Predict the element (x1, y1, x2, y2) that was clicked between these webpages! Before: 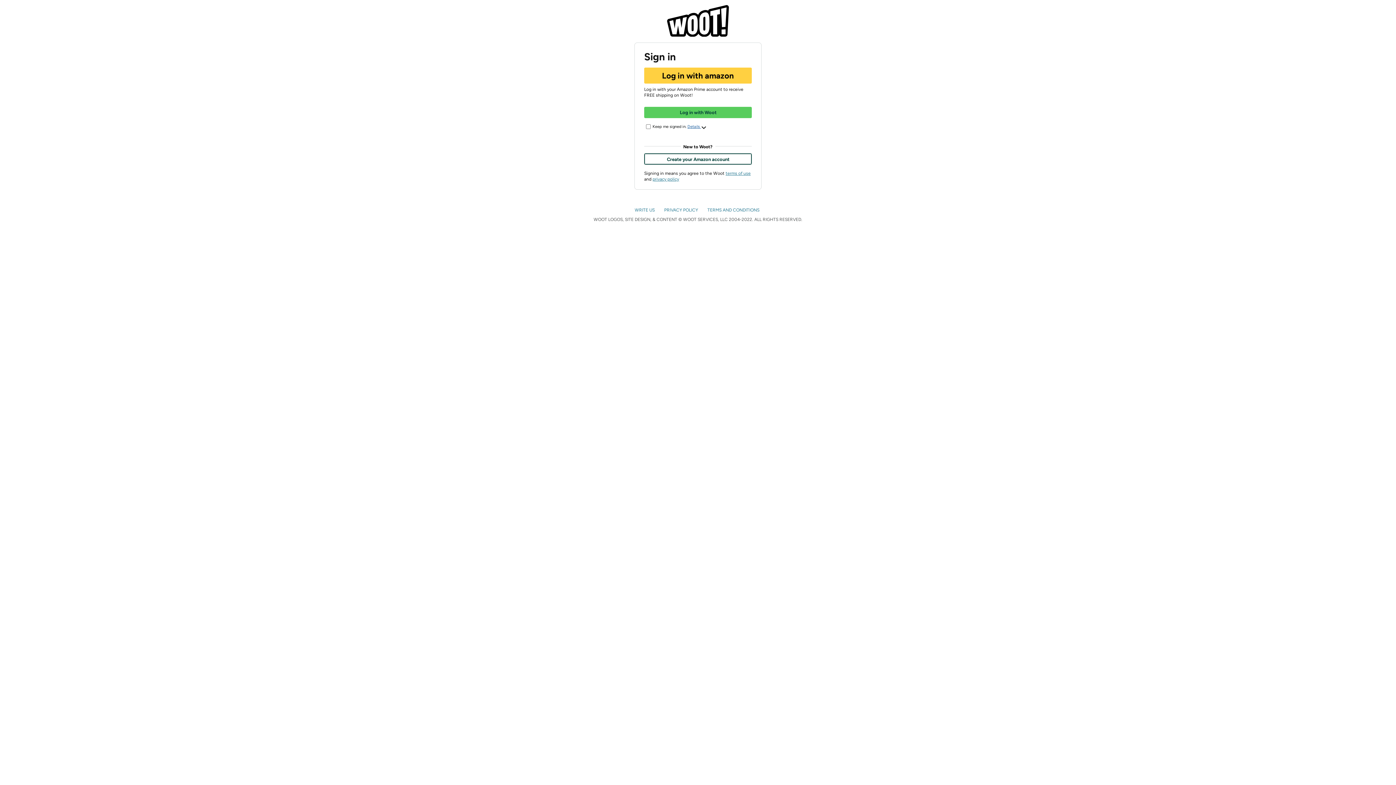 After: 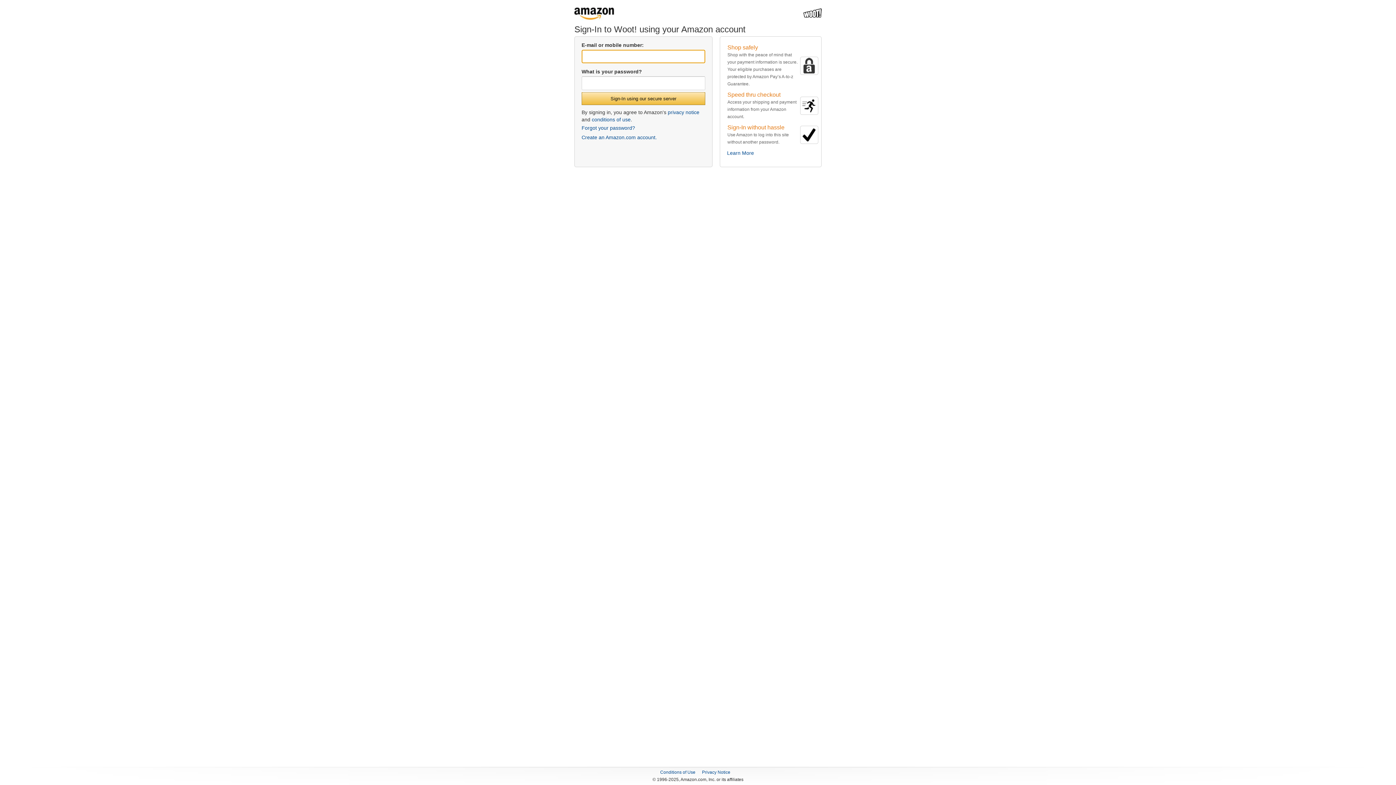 Action: label: Create your Amazon account bbox: (644, 153, 751, 164)